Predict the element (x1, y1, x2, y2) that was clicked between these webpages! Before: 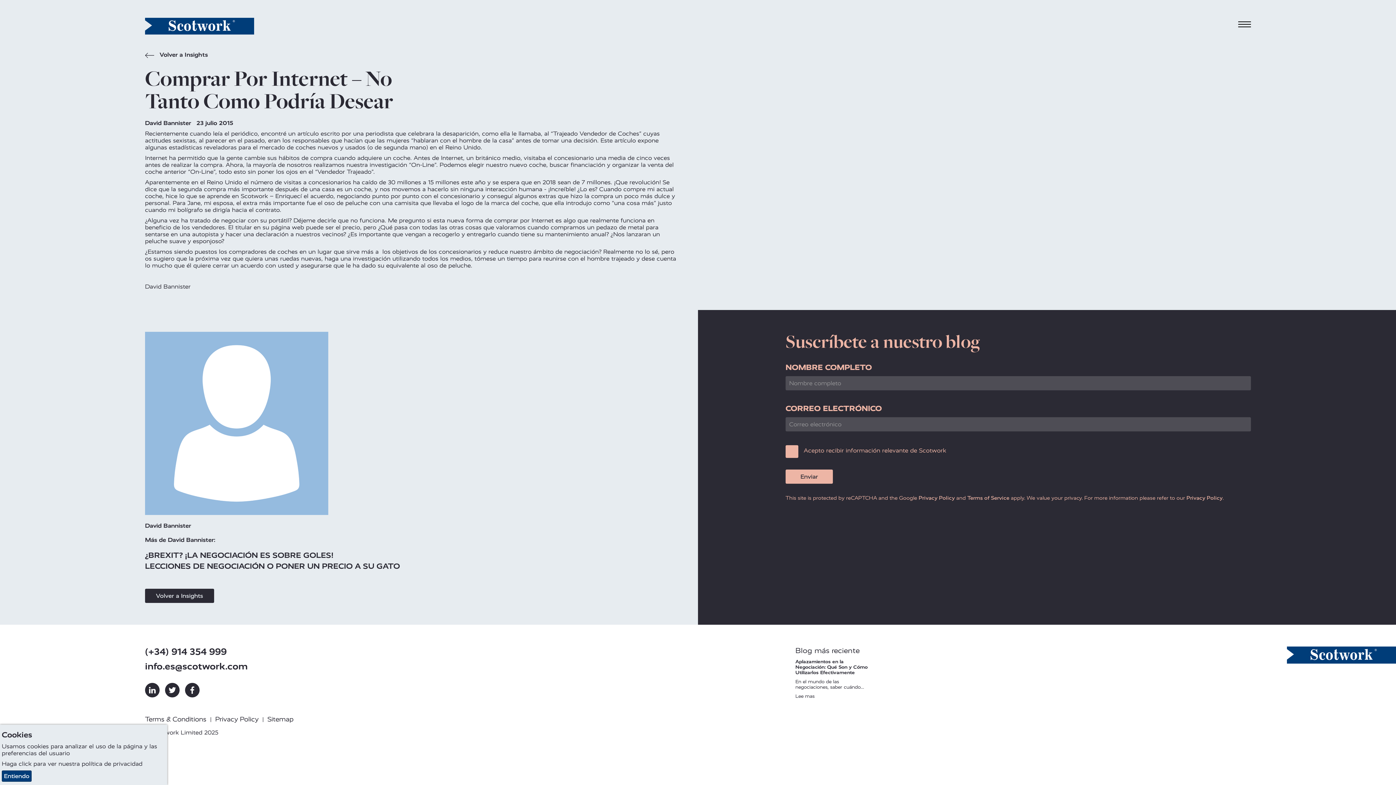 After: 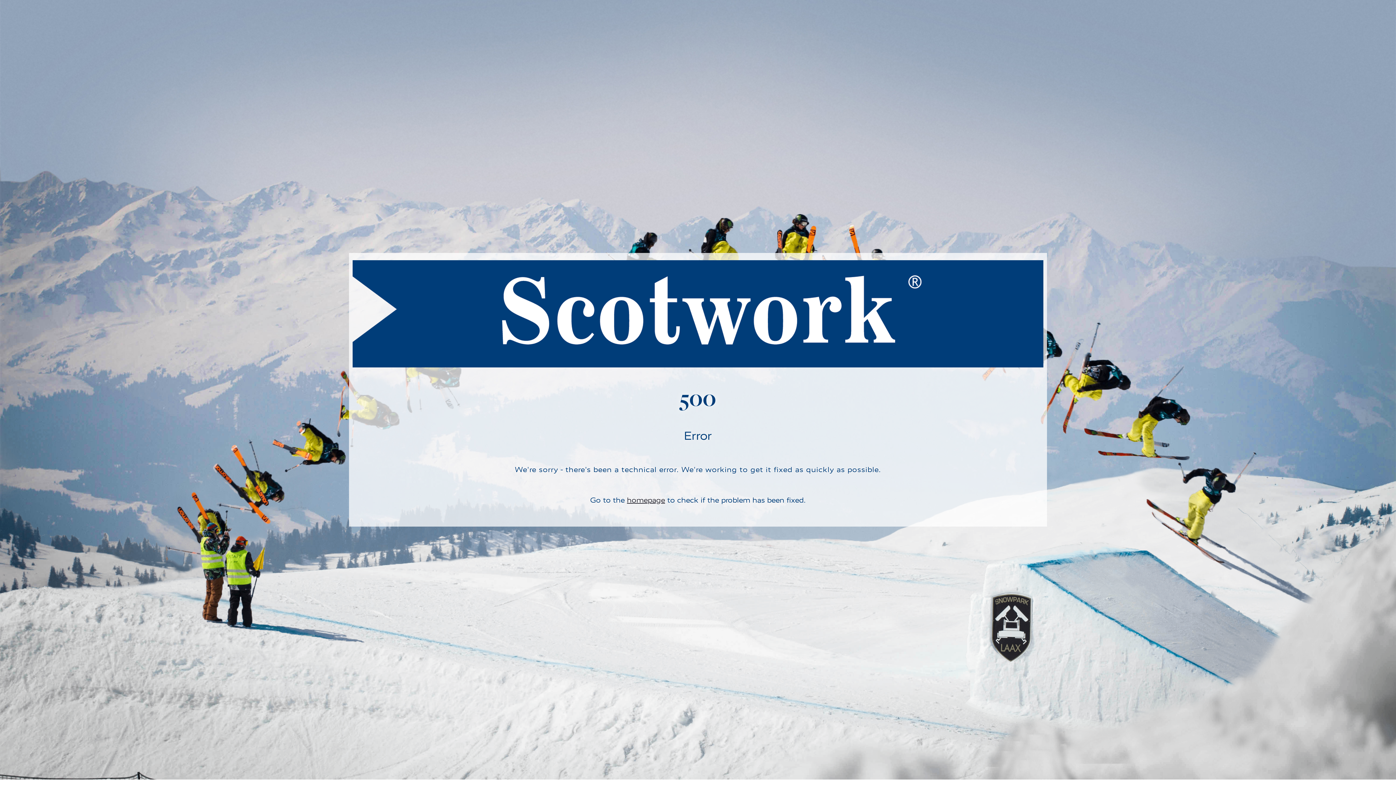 Action: bbox: (145, 51, 207, 61) label:  Volver a Insights